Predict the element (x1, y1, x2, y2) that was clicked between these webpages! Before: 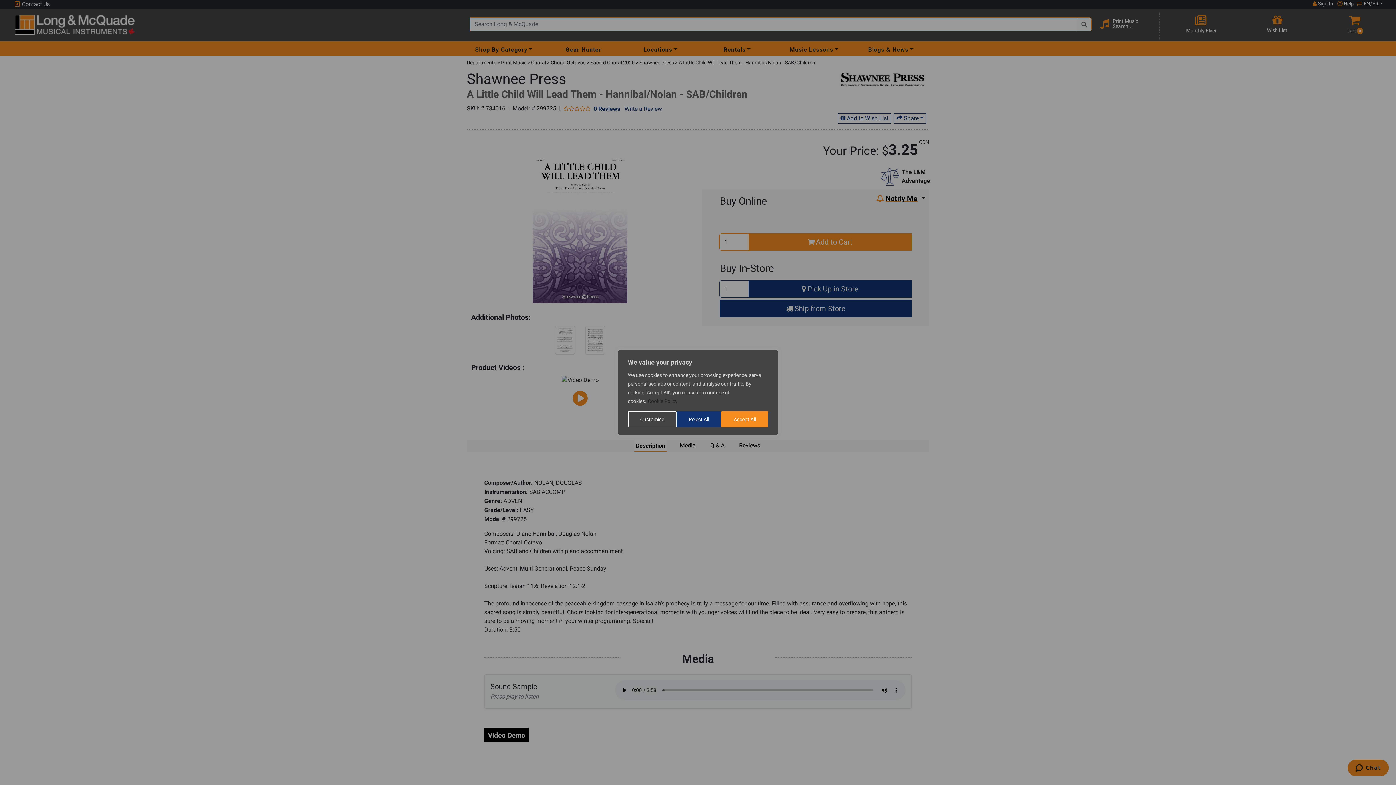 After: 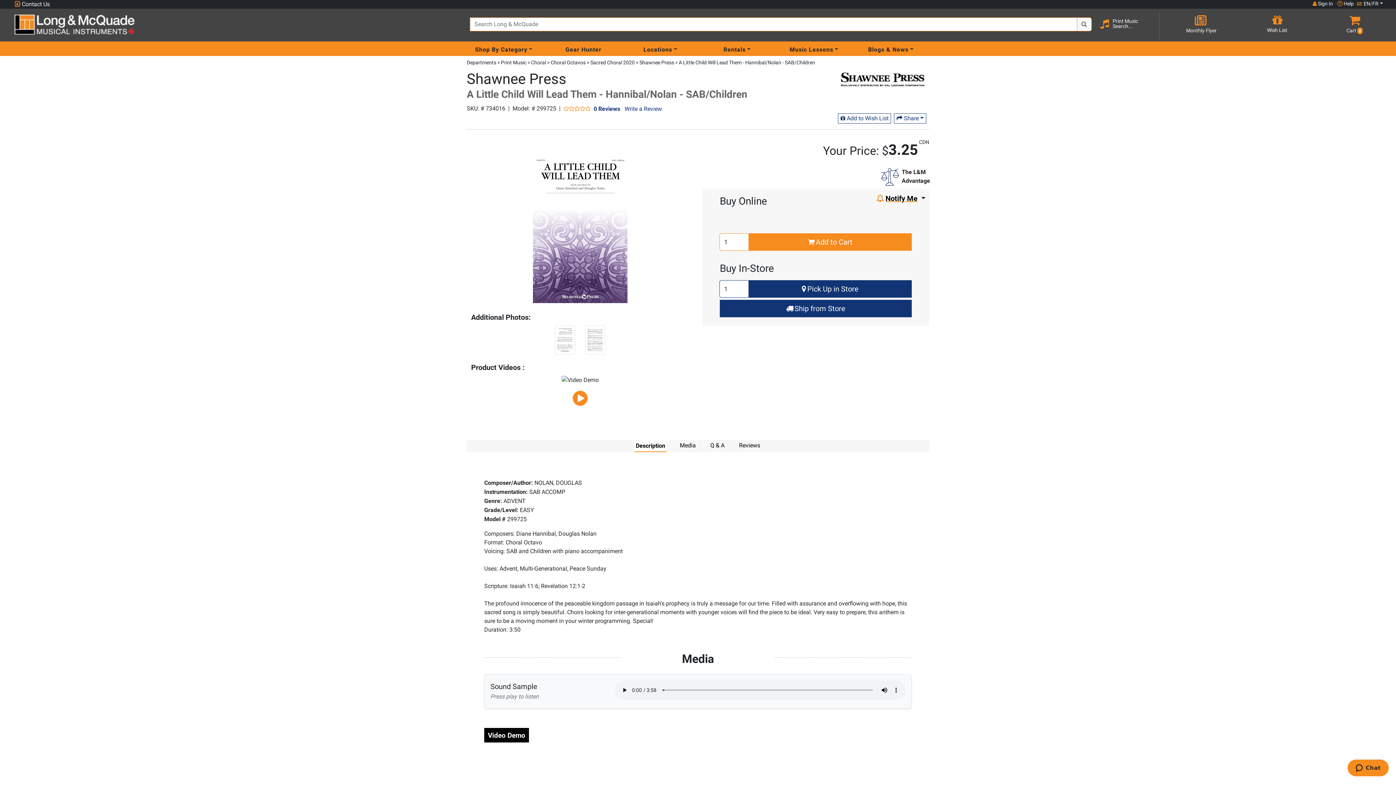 Action: label: Accept All bbox: (721, 411, 768, 427)